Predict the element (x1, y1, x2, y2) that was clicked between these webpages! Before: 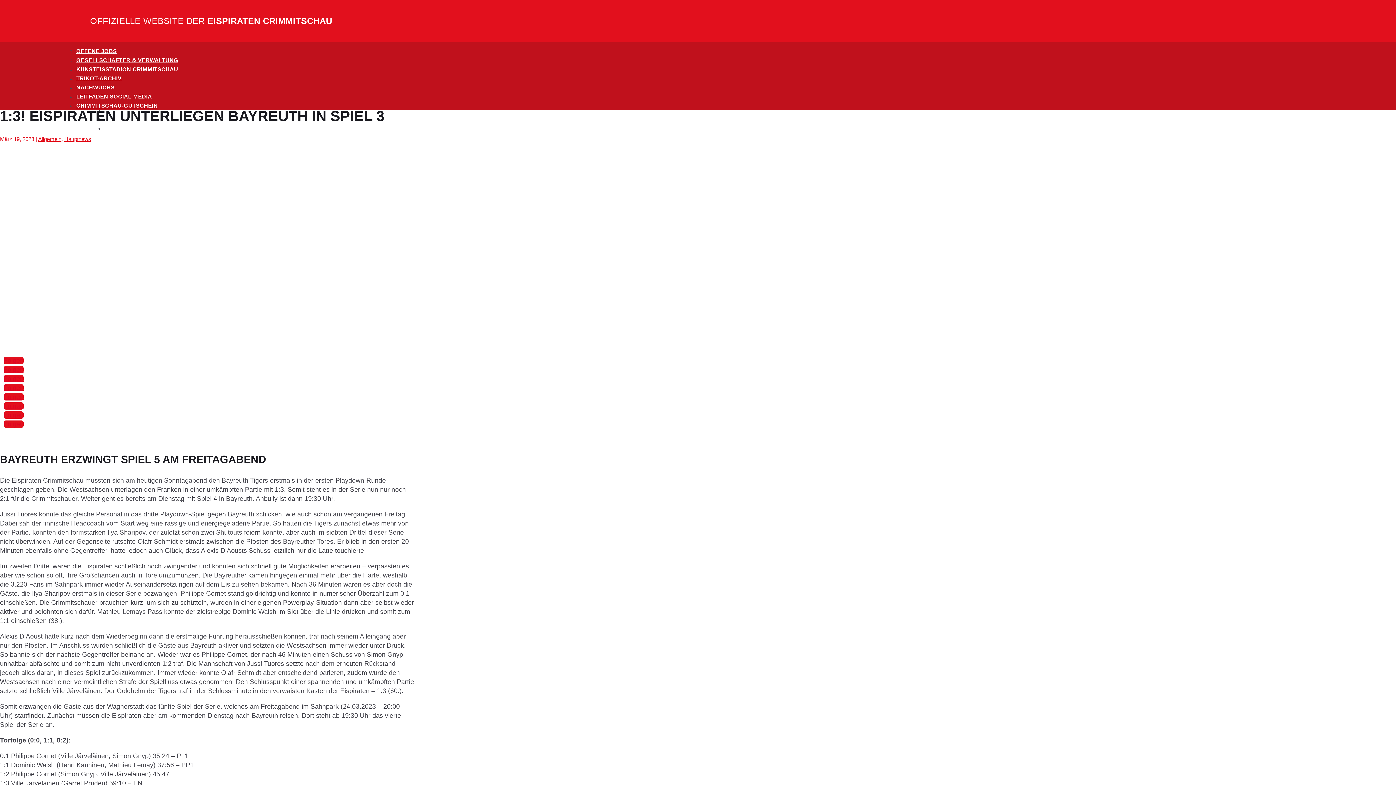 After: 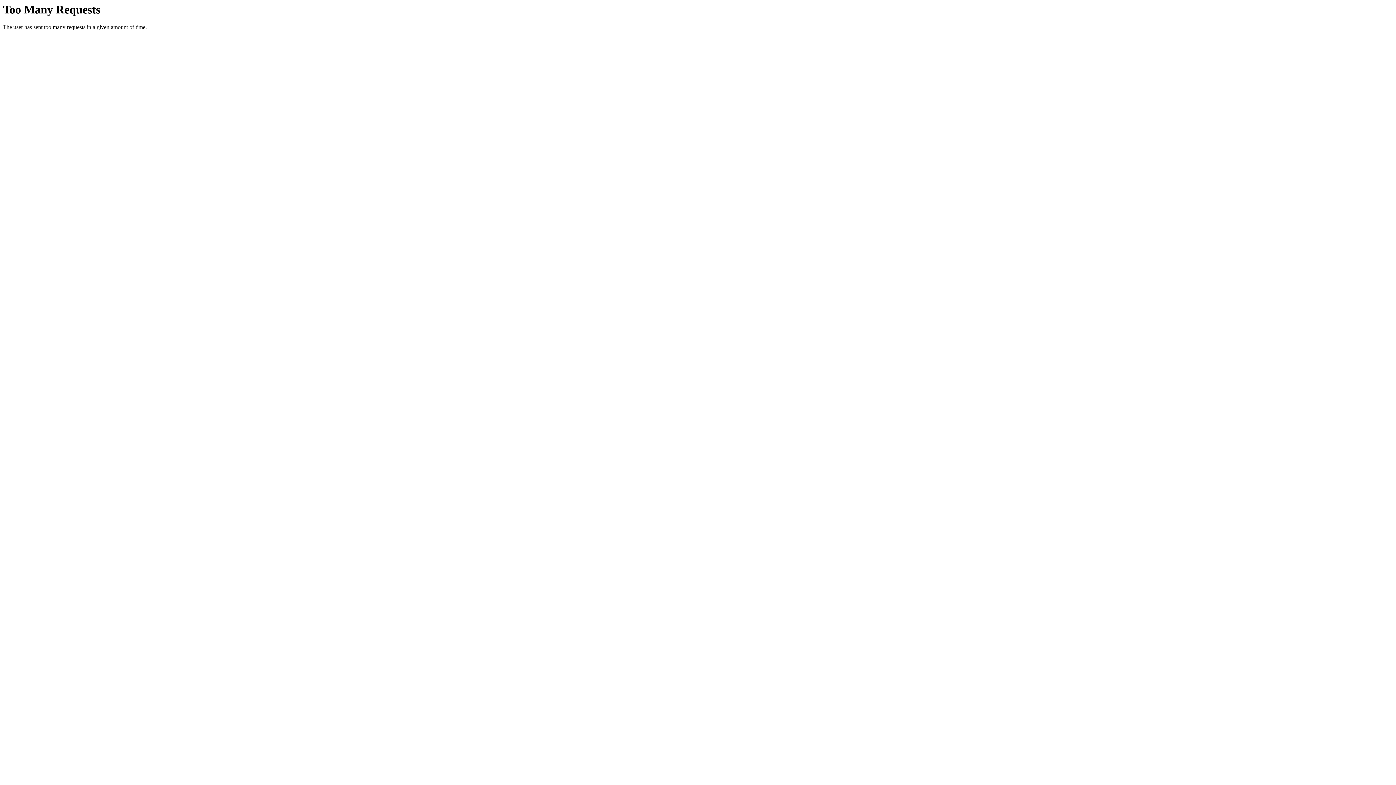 Action: label: TRIKOT-ARCHIV bbox: (76, 75, 121, 81)